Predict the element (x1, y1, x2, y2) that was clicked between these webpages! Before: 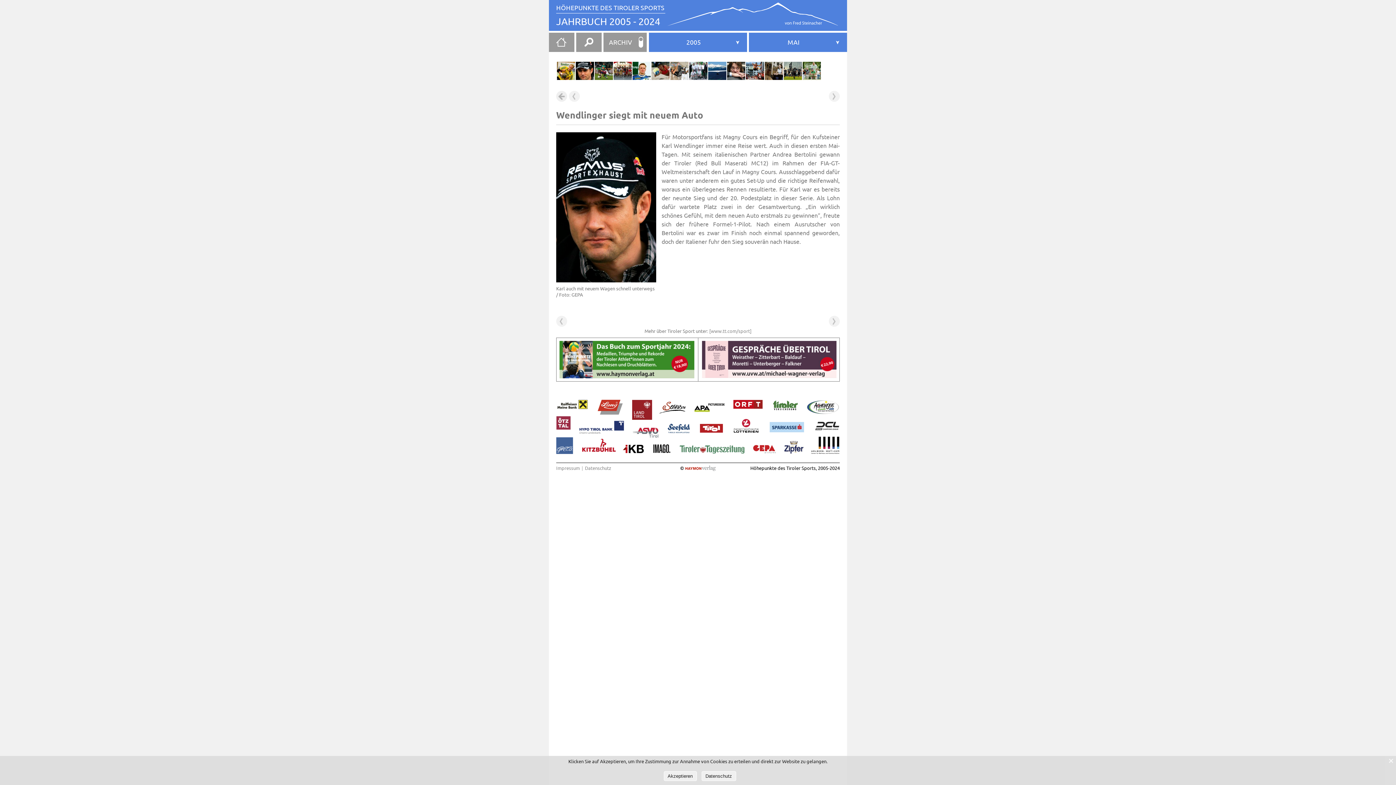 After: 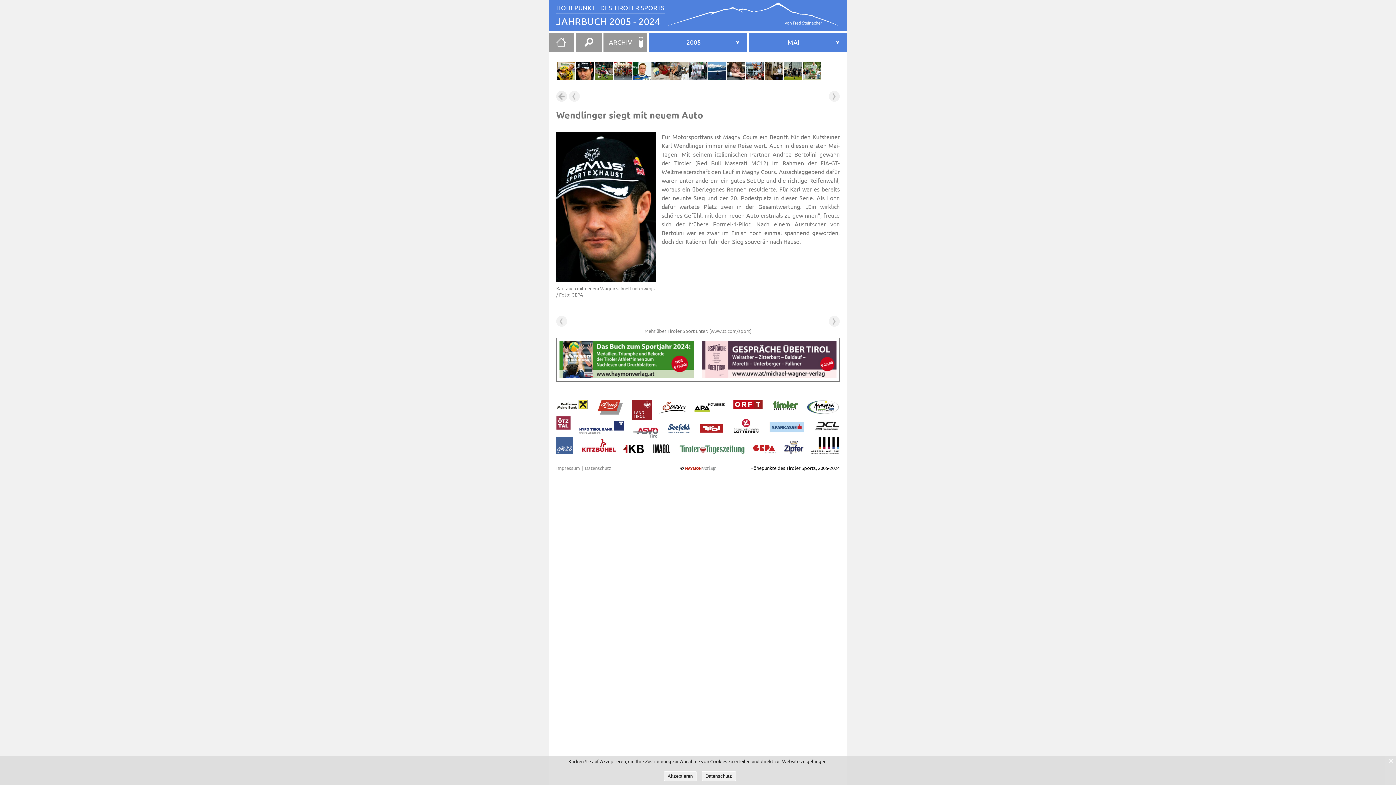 Action: bbox: (814, 420, 840, 431)